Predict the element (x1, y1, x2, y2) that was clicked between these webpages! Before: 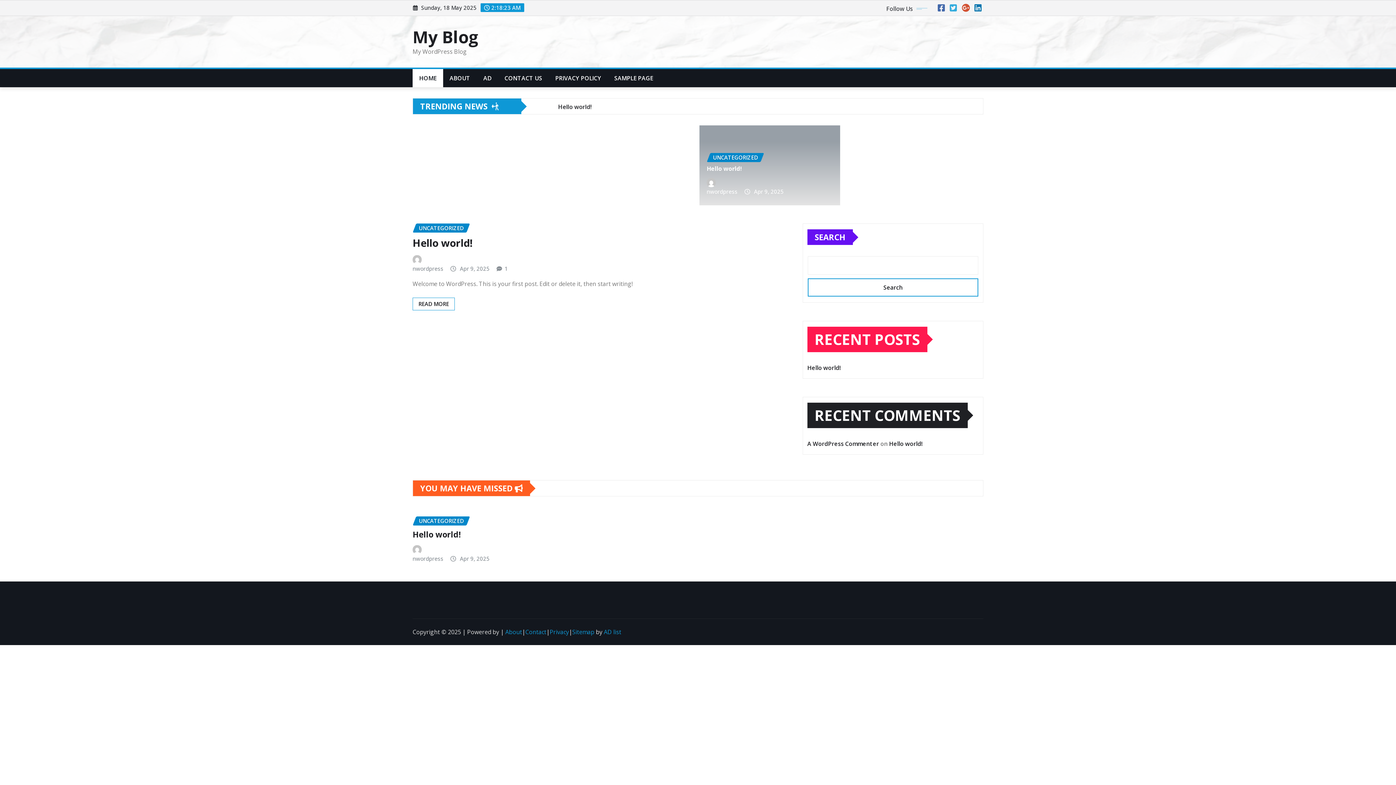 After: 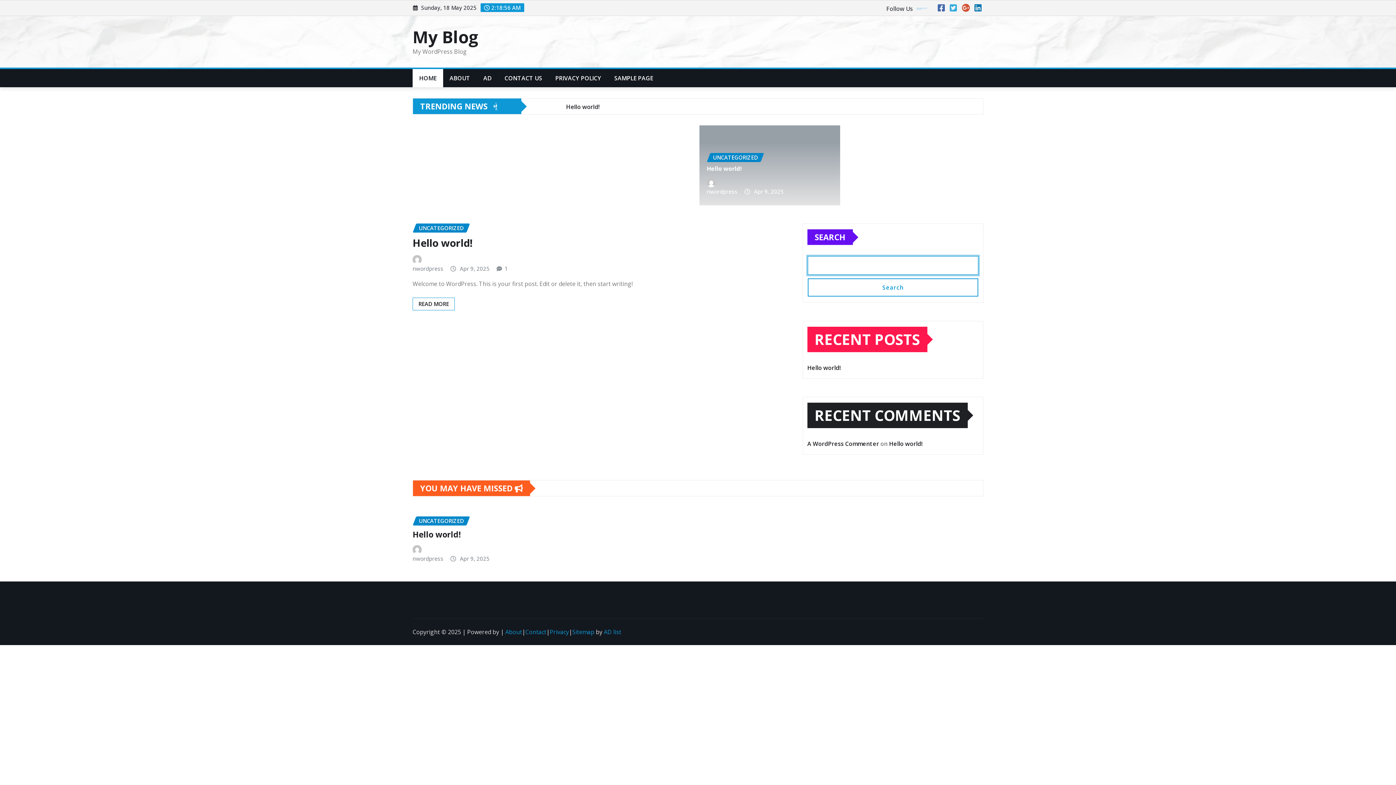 Action: bbox: (807, 278, 978, 296) label: Search